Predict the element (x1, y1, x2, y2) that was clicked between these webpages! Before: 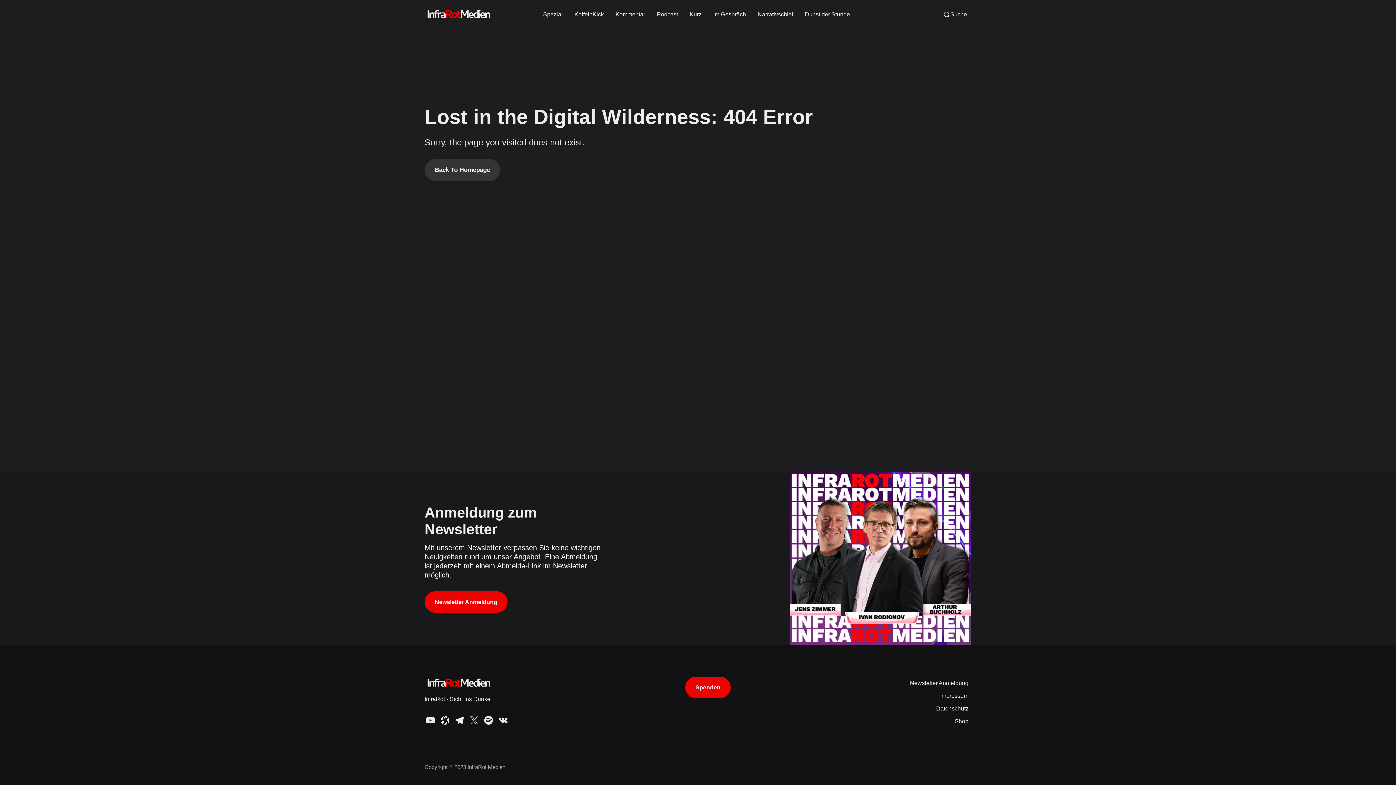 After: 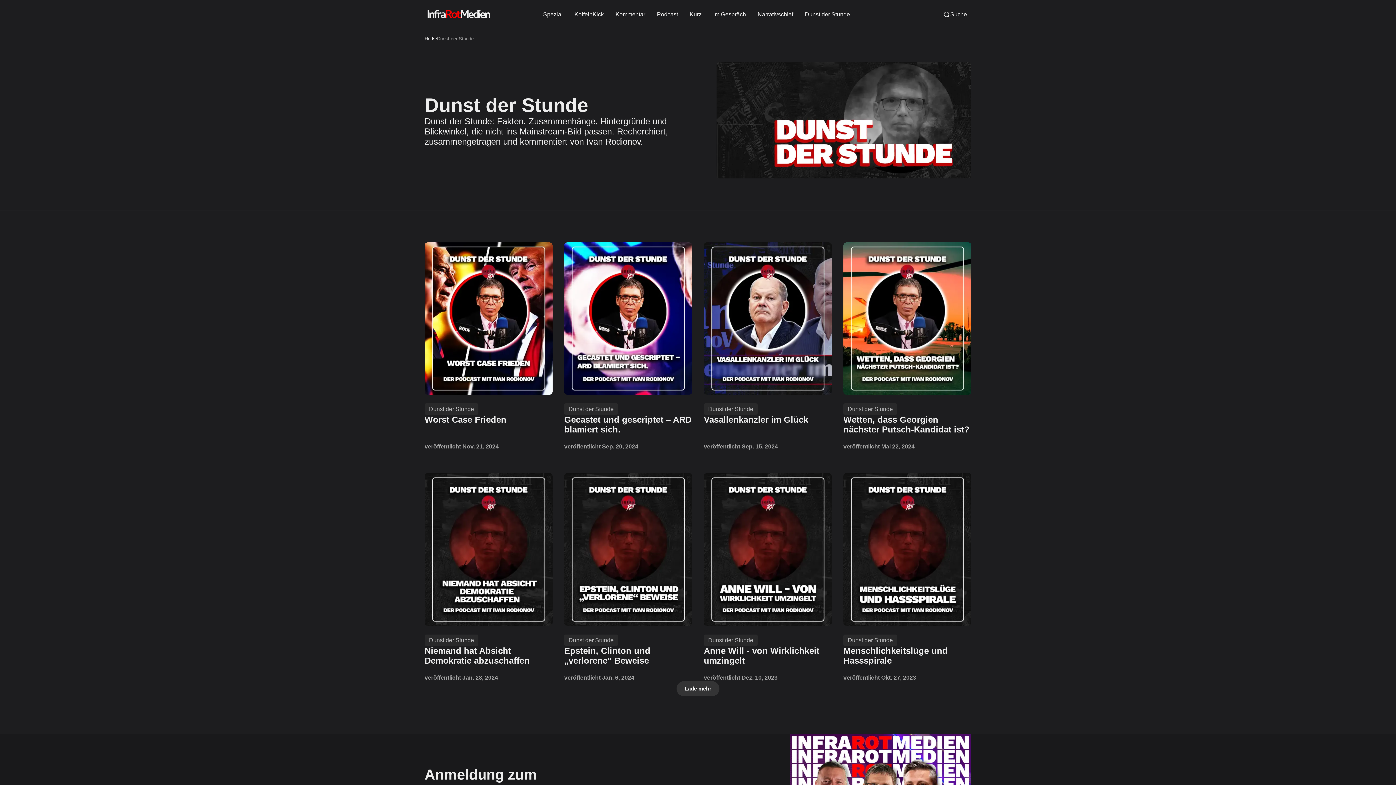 Action: label: Dunst der Stunde bbox: (799, 3, 856, 25)